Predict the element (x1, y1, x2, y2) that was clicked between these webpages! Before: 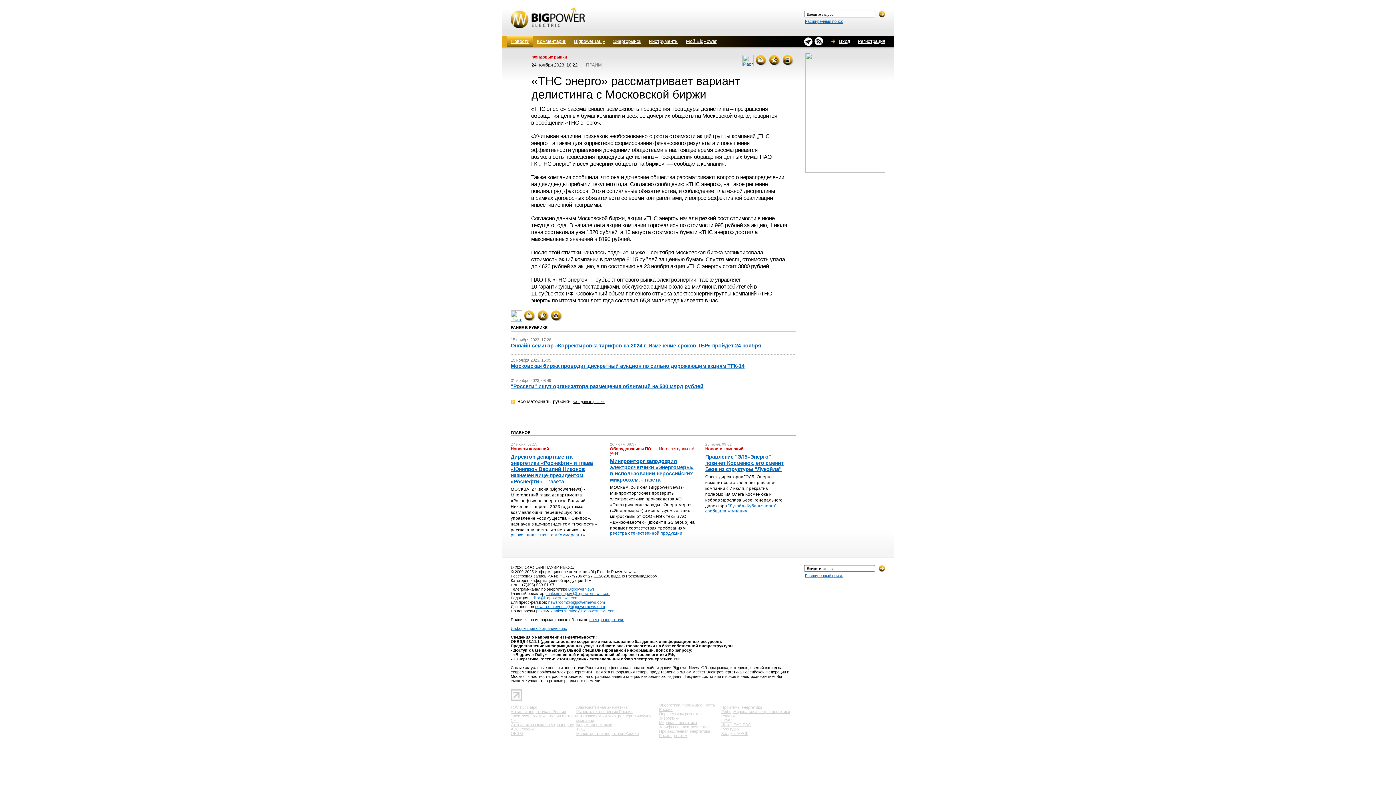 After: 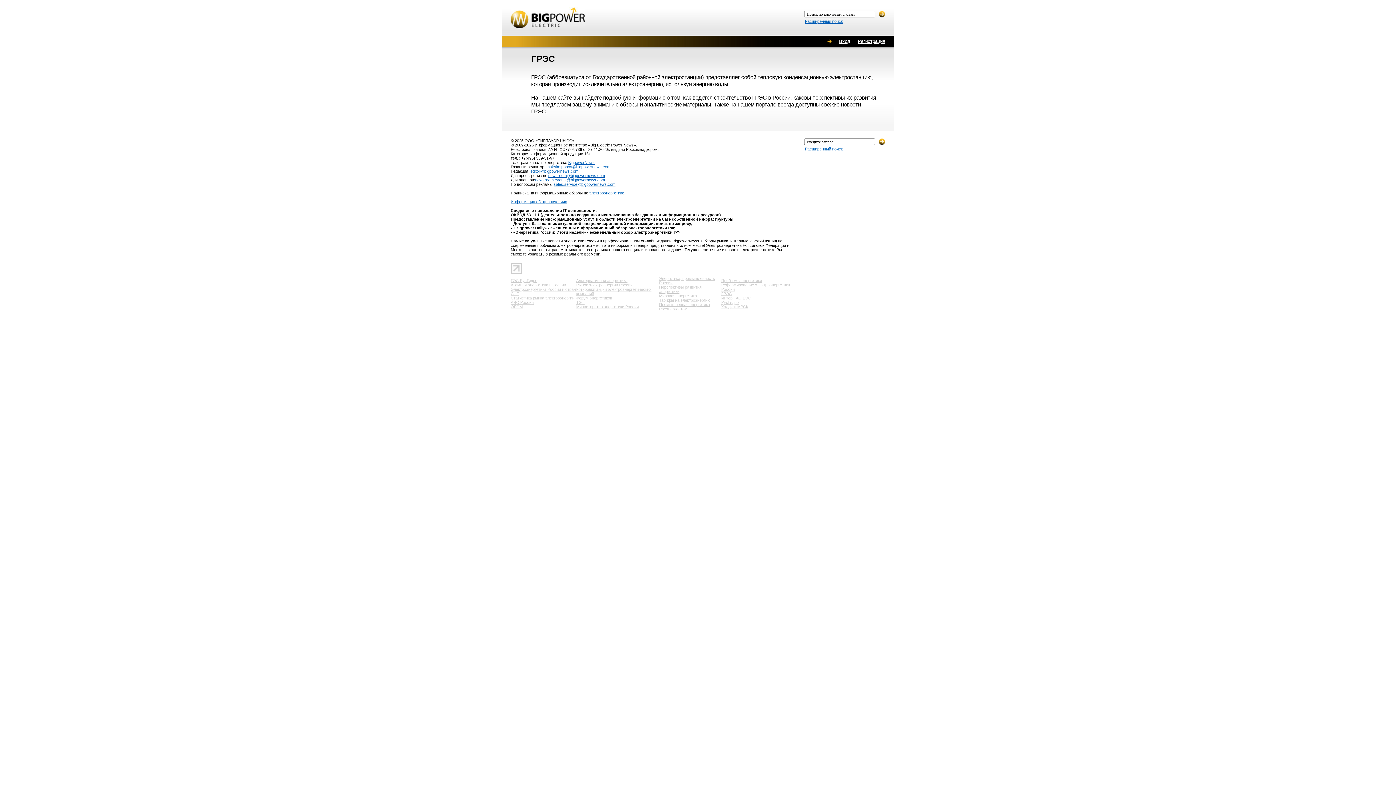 Action: label: ГРЭС bbox: (721, 718, 732, 722)